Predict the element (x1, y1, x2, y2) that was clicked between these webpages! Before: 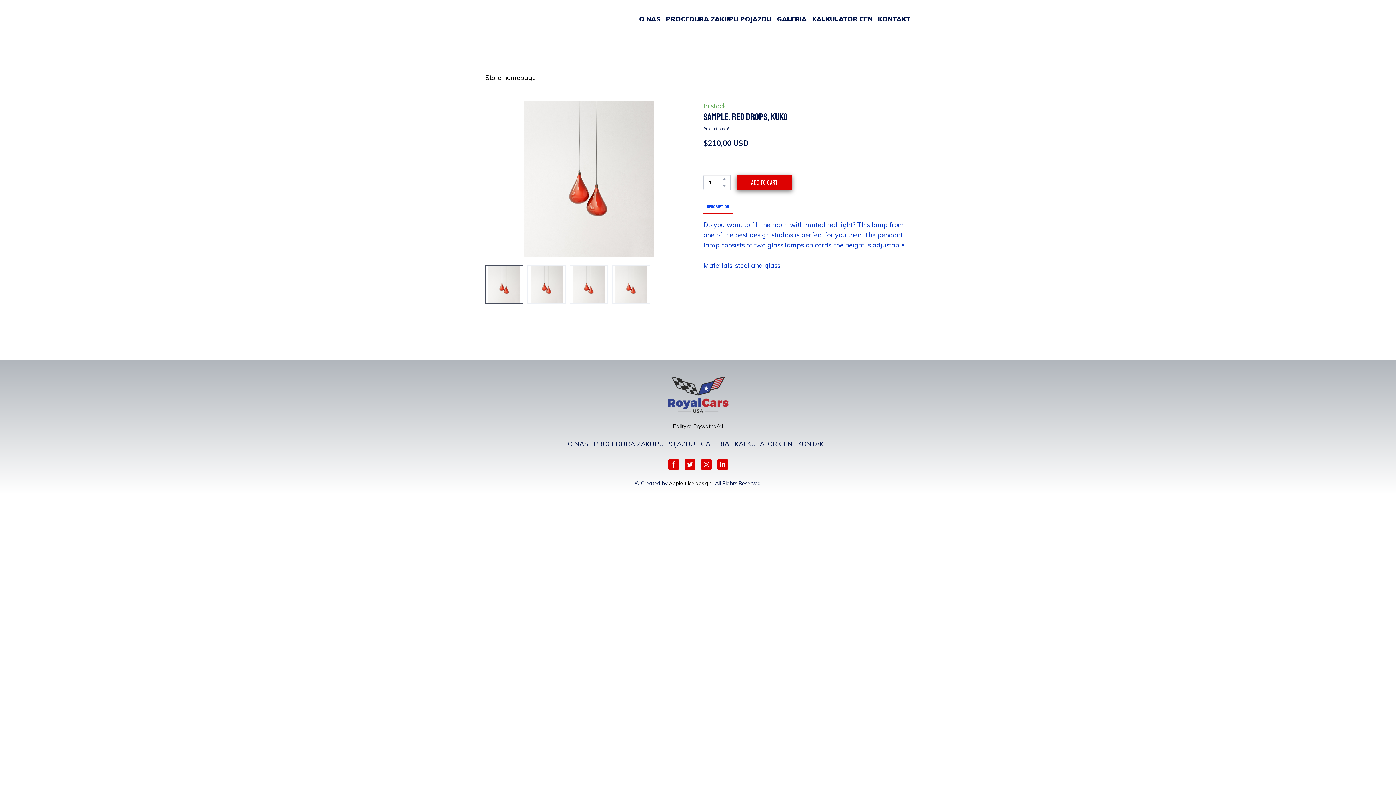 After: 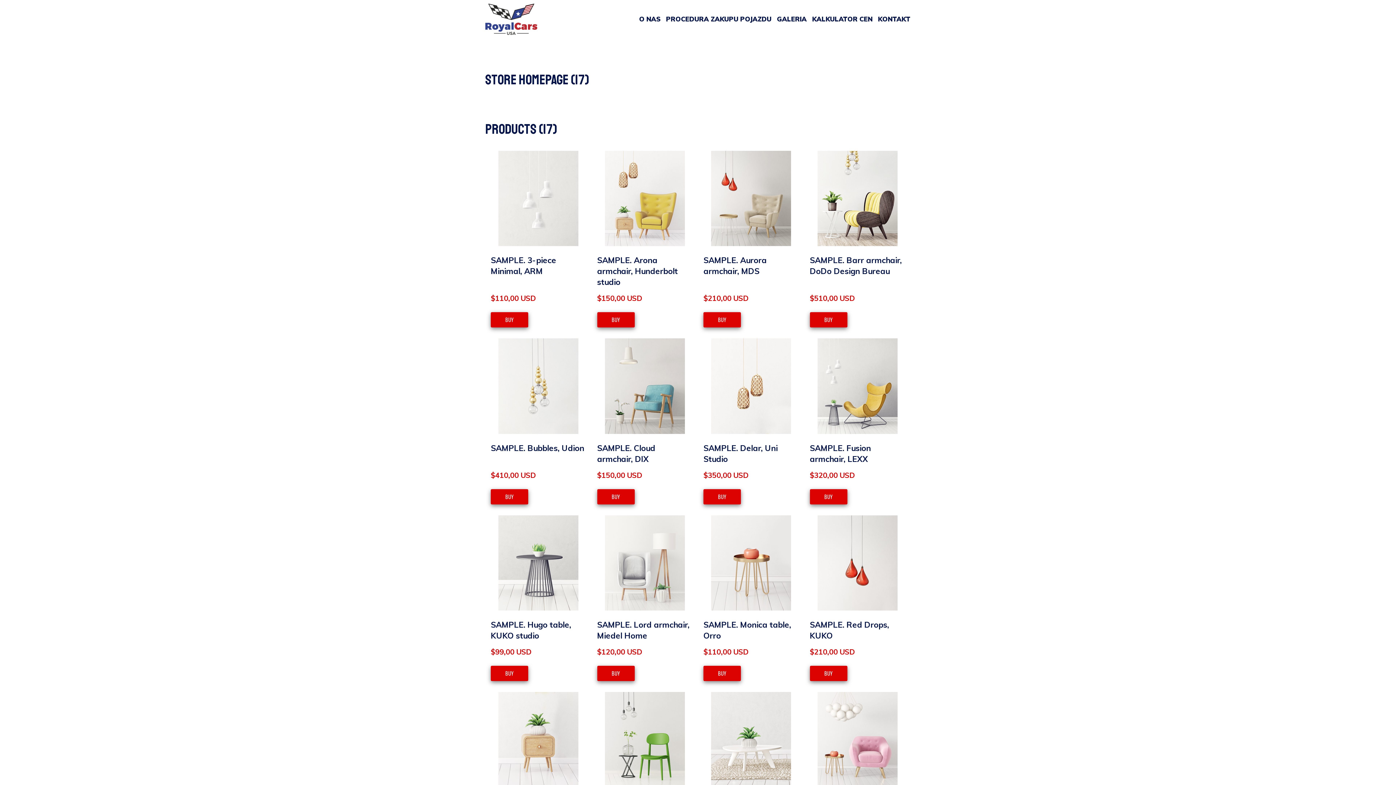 Action: label: Store homepage bbox: (485, 72, 536, 83)